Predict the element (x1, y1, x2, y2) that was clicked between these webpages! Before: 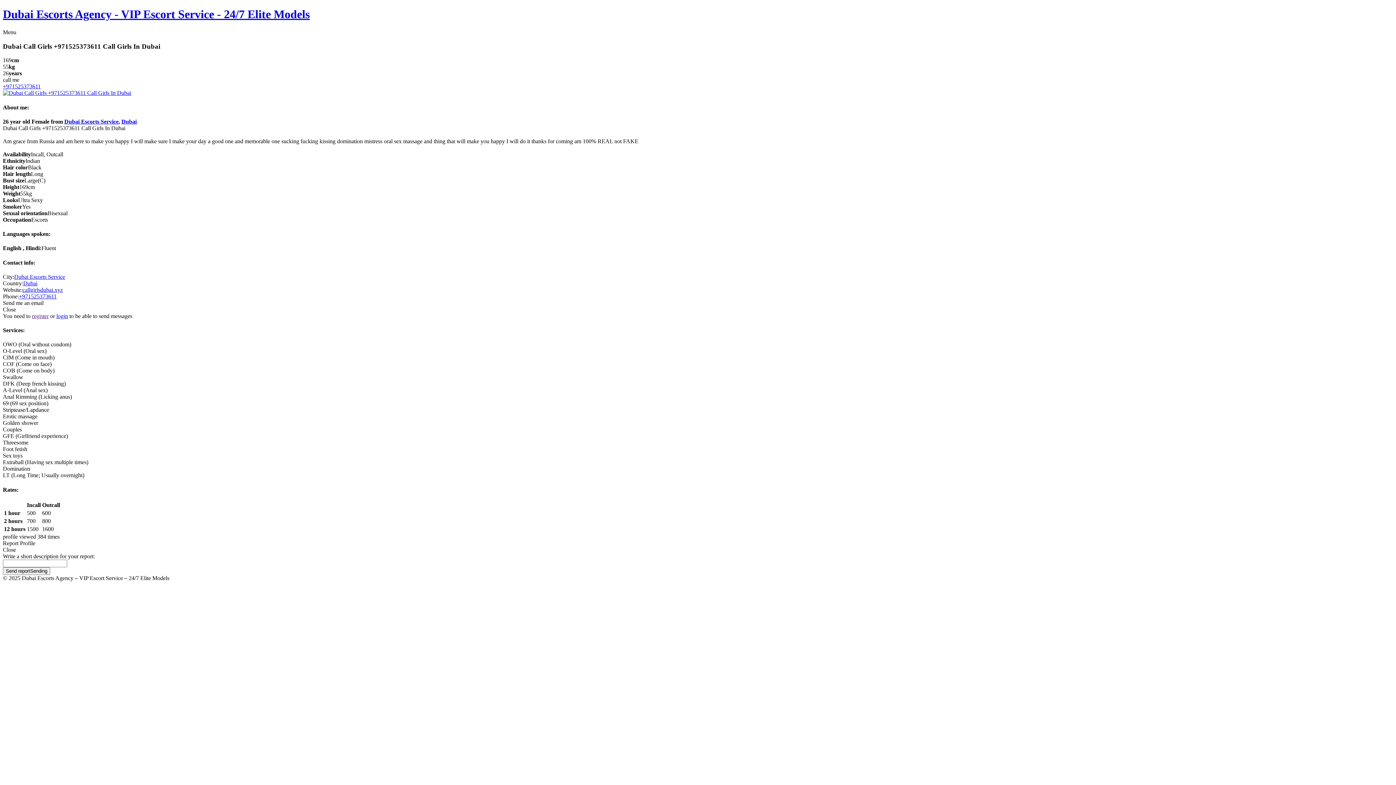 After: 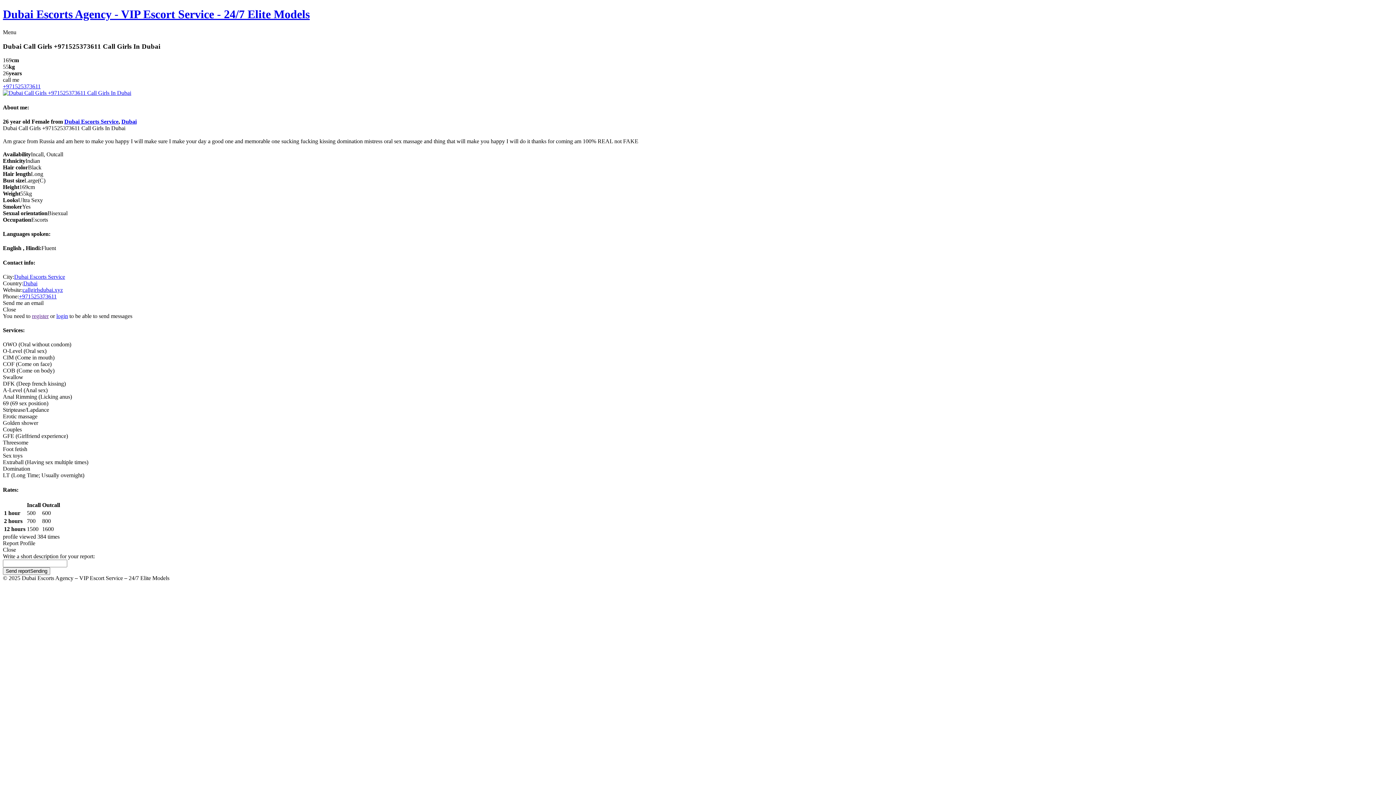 Action: label: +971525373611 bbox: (18, 293, 56, 299)